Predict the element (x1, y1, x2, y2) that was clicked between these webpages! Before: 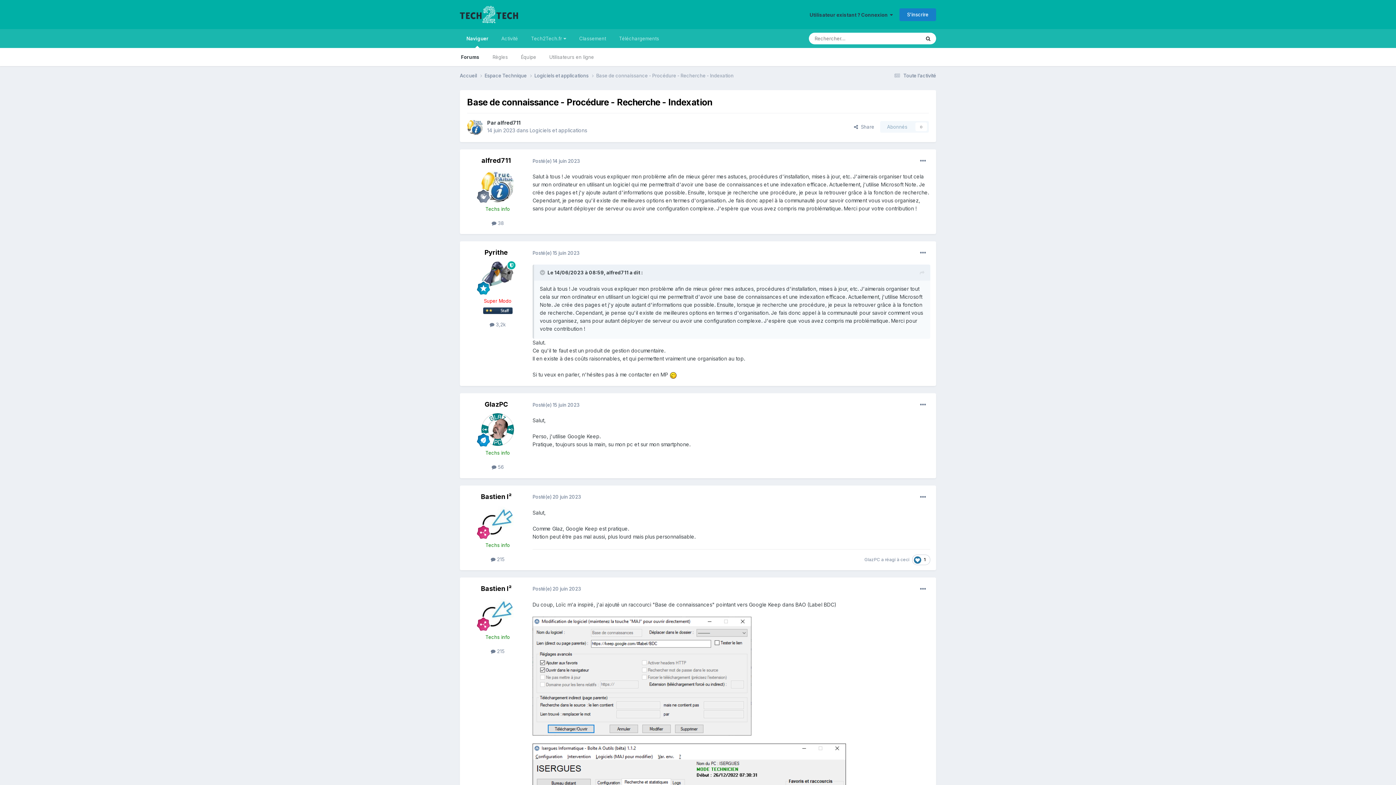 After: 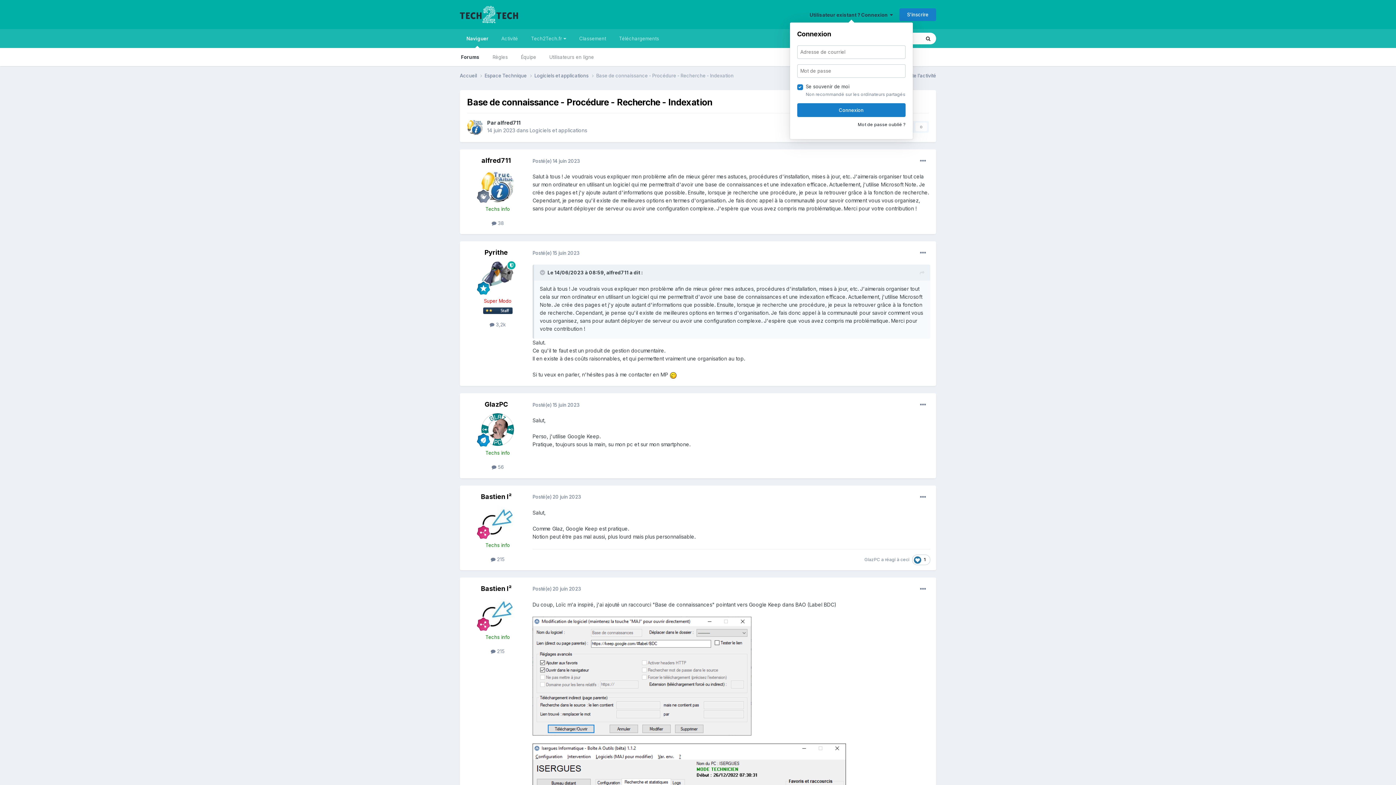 Action: bbox: (809, 11, 893, 17) label: Utilisateur existant ? Connexion  